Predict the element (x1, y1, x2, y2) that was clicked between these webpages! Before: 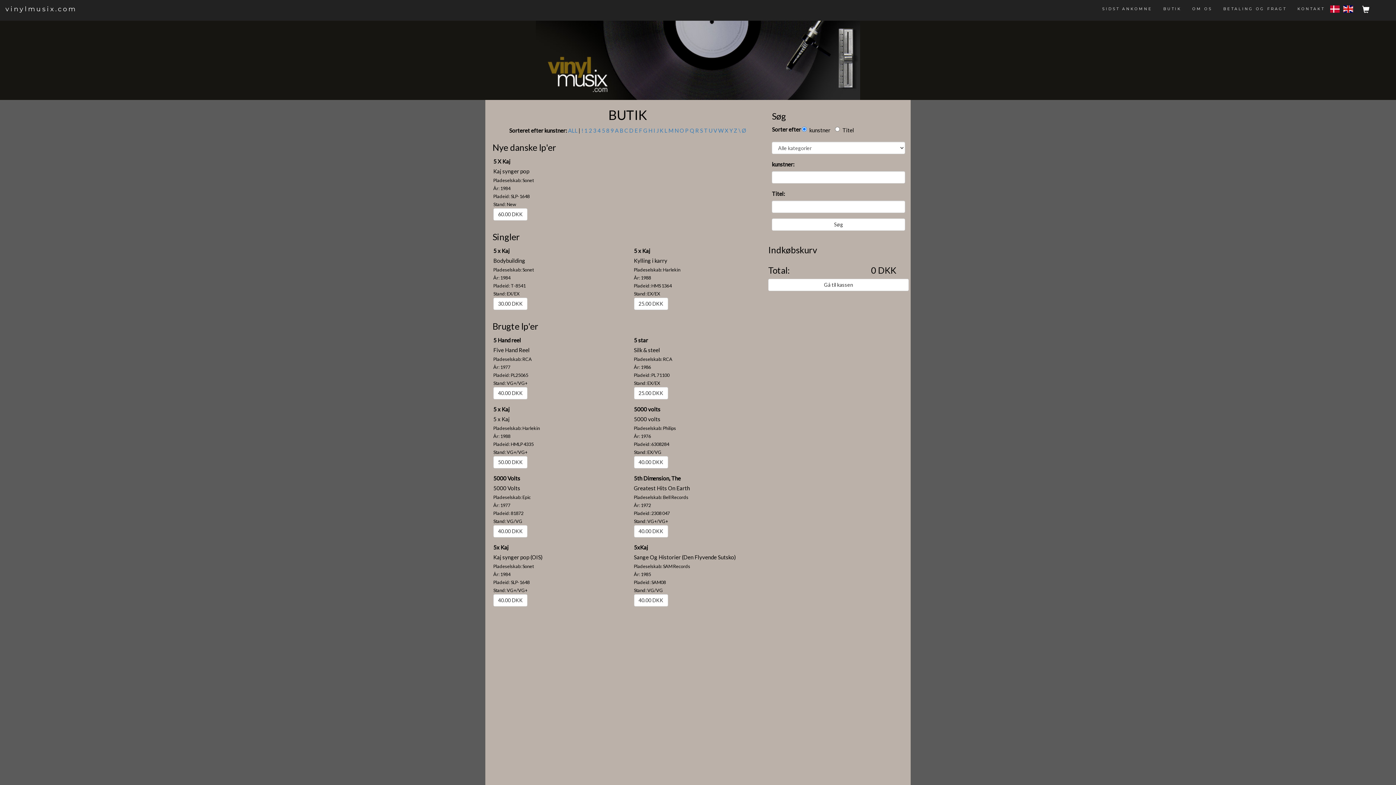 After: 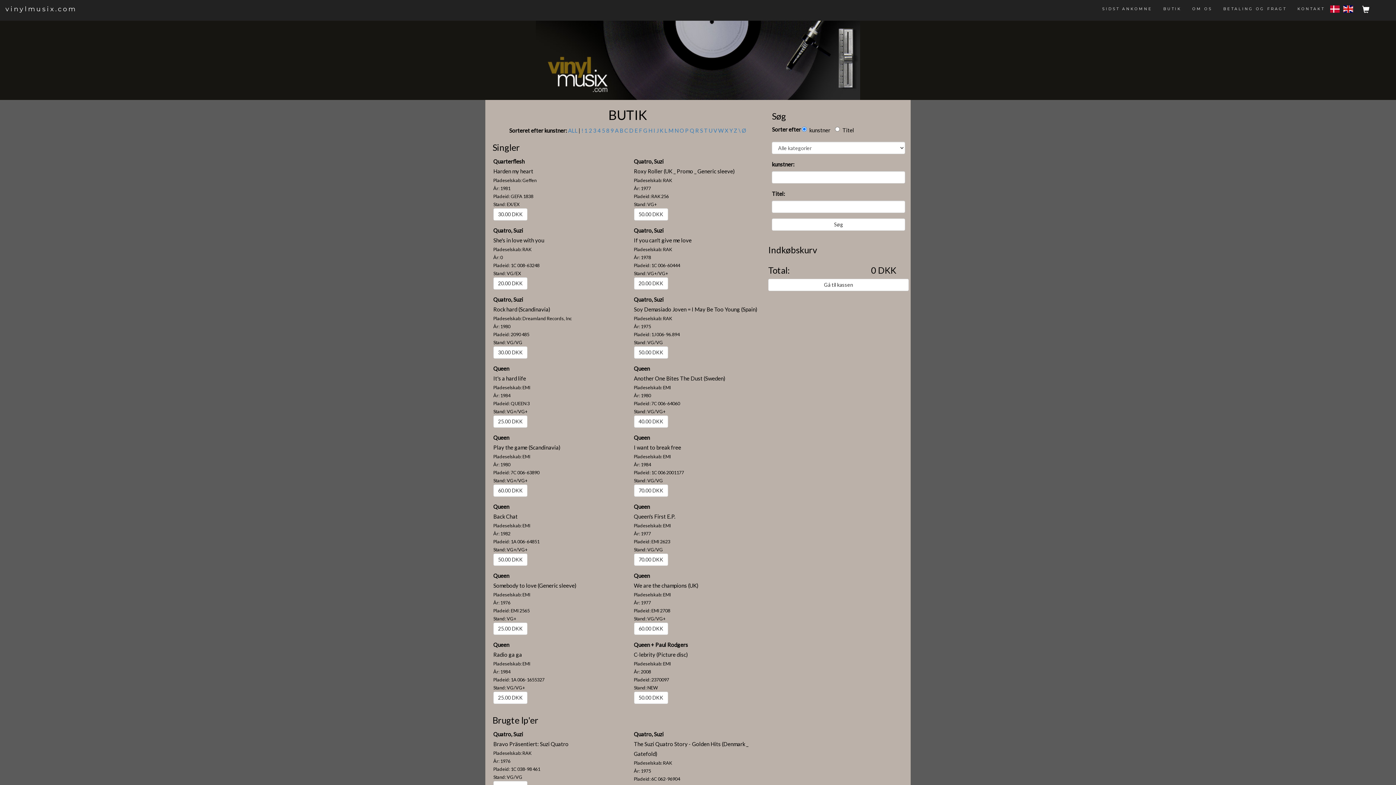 Action: bbox: (690, 127, 694, 133) label: Q